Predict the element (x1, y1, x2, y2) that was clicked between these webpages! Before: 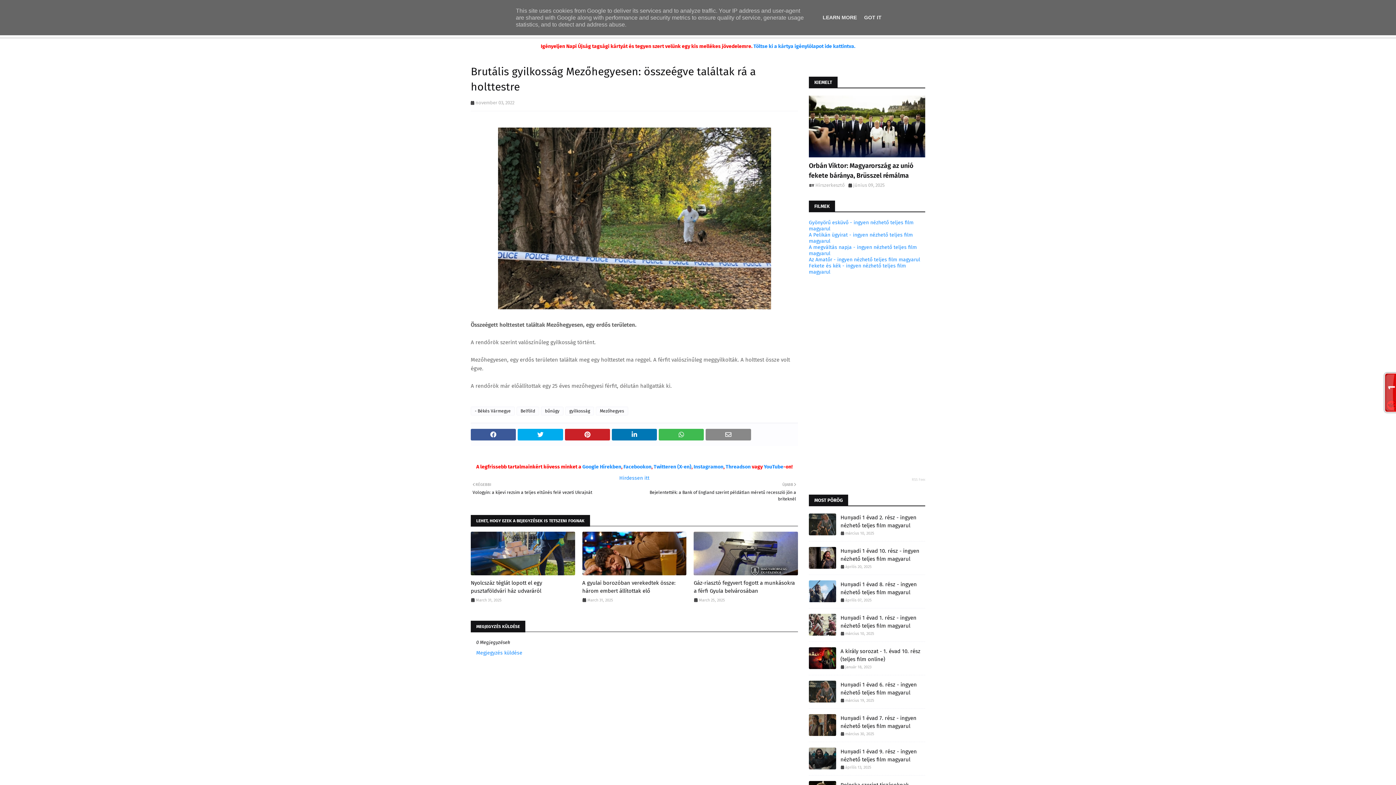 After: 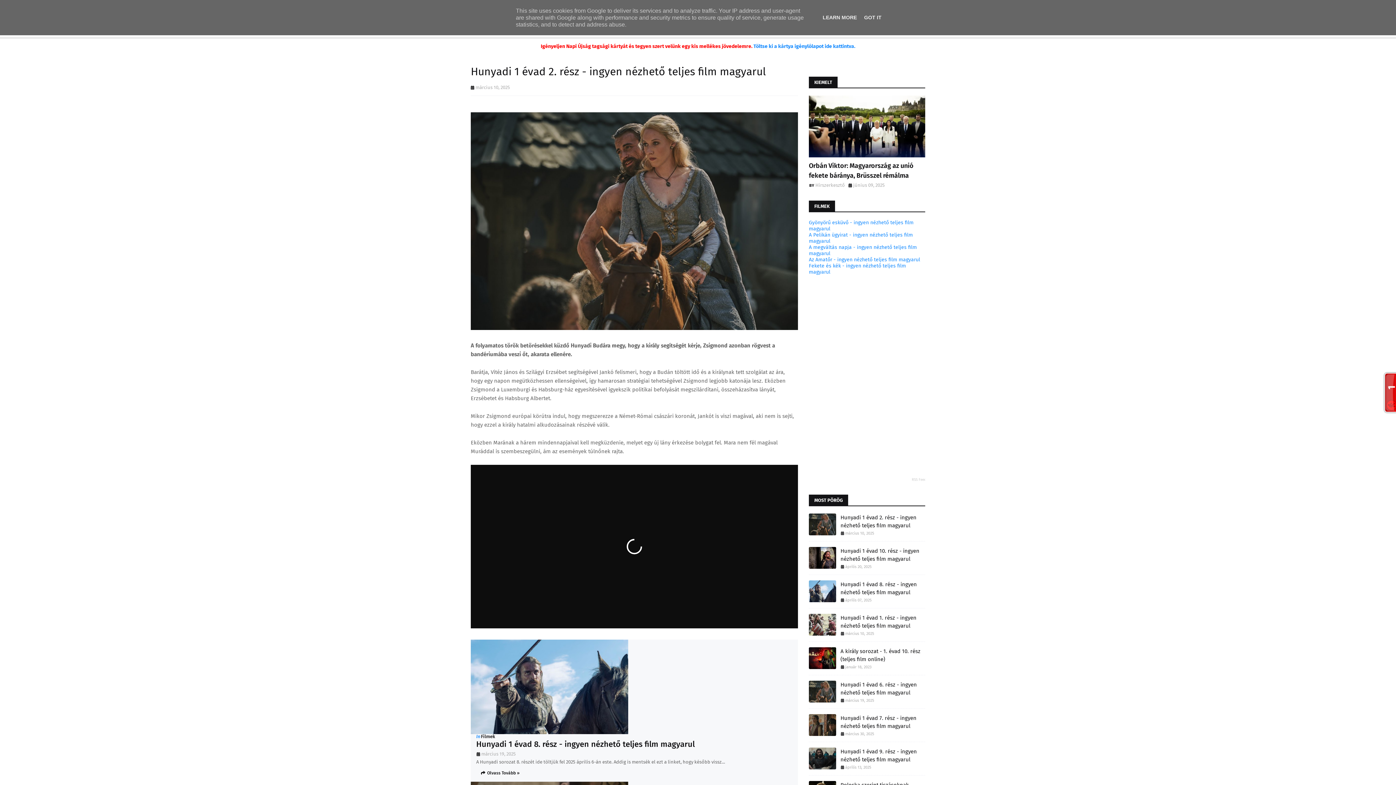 Action: label: Hunyadi 1 évad 2. rész - ingyen nézhető teljes film magyarul bbox: (840, 513, 925, 529)